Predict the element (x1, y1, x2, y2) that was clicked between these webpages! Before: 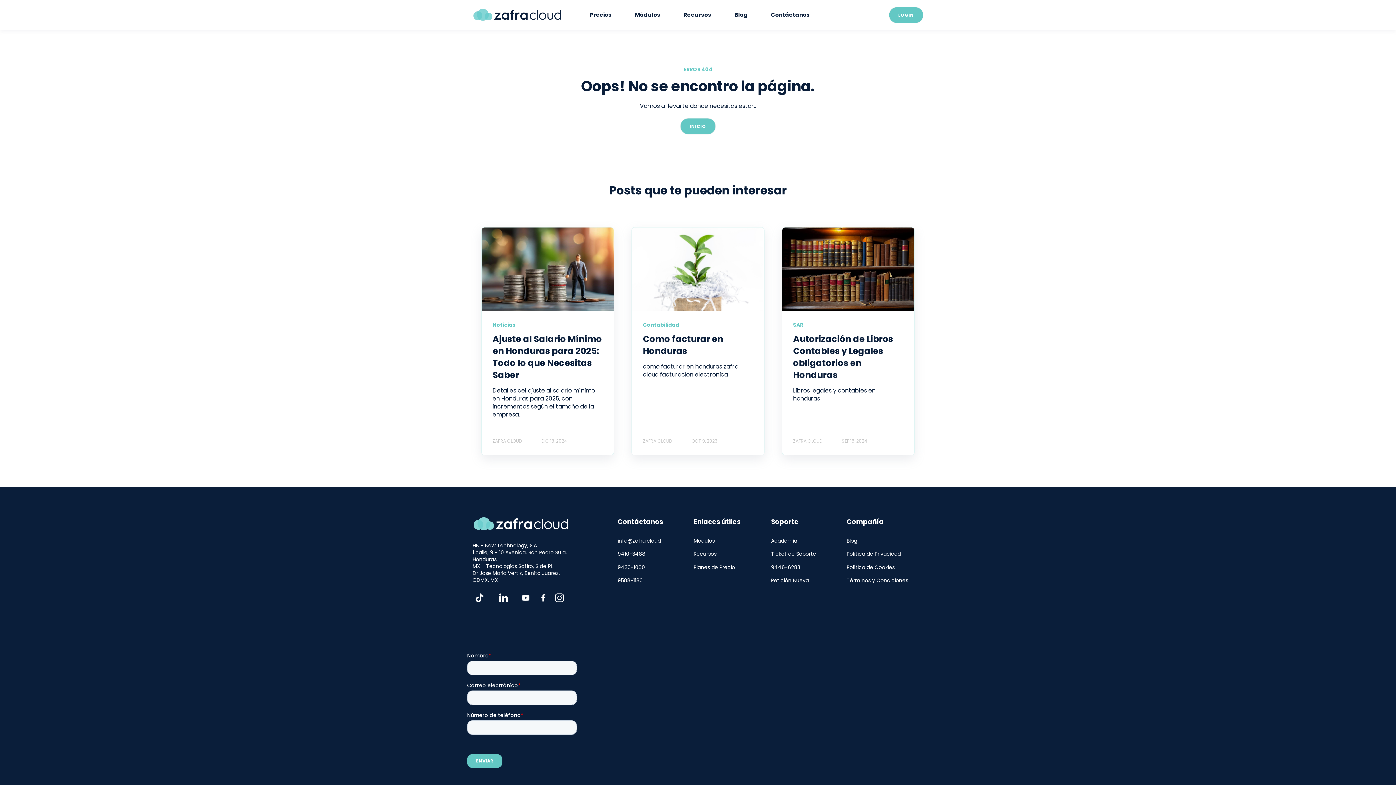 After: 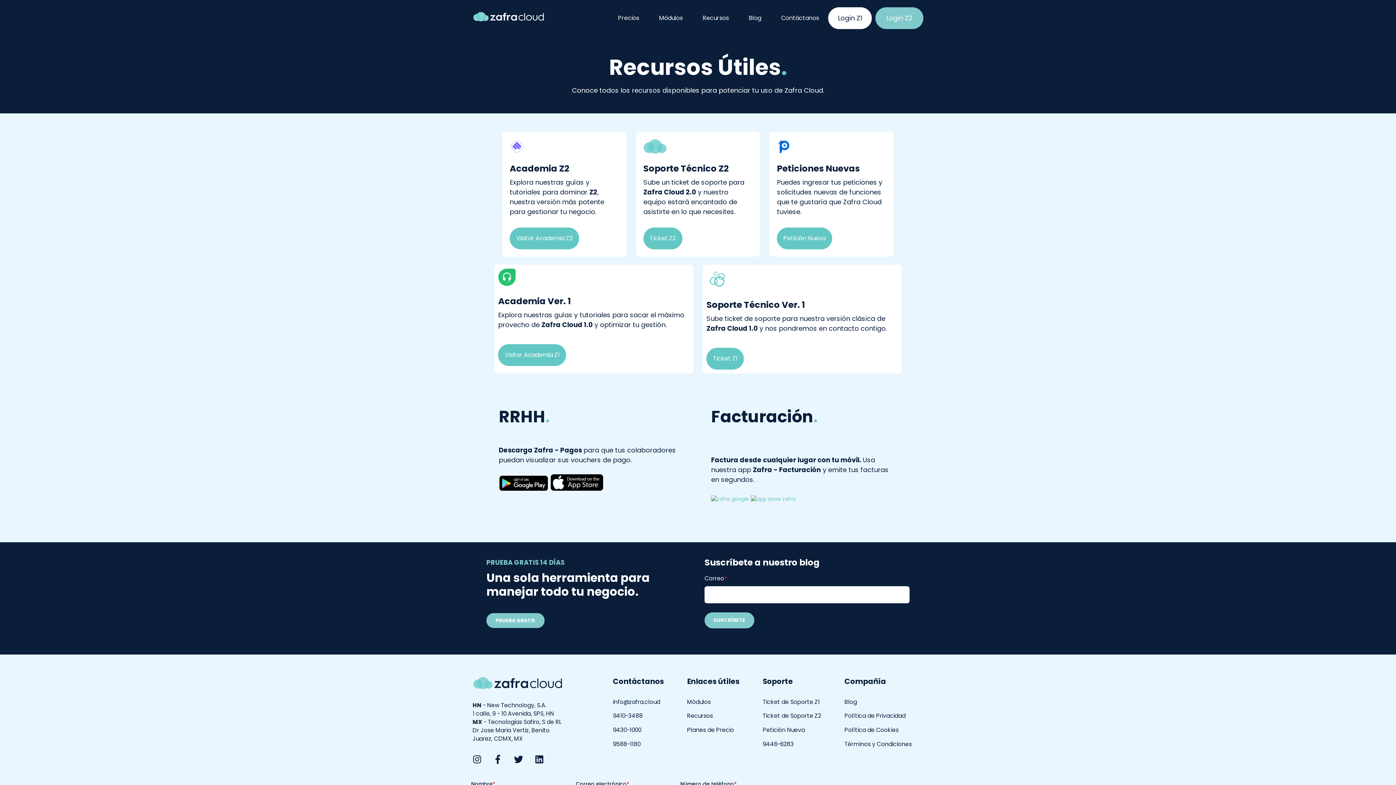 Action: label: Recursos bbox: (693, 551, 740, 557)